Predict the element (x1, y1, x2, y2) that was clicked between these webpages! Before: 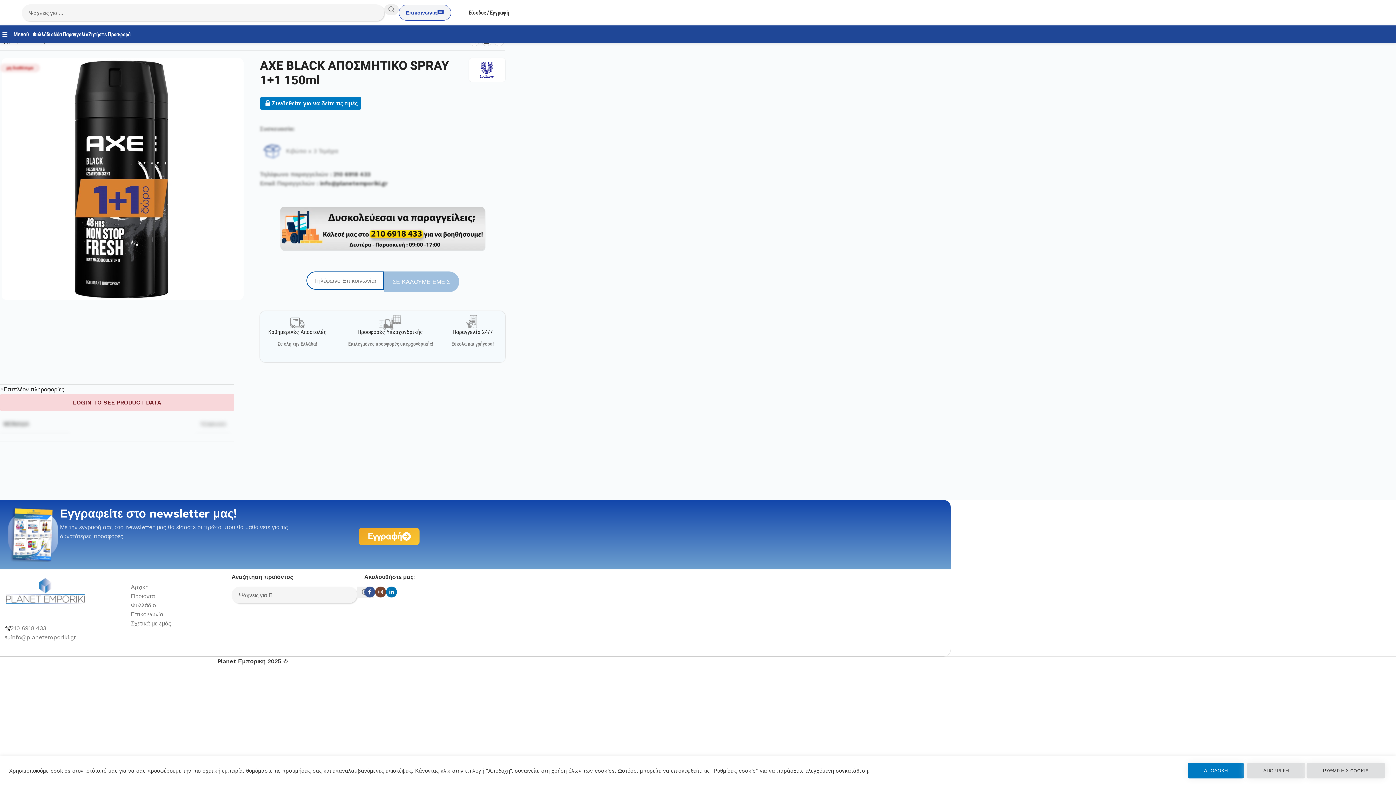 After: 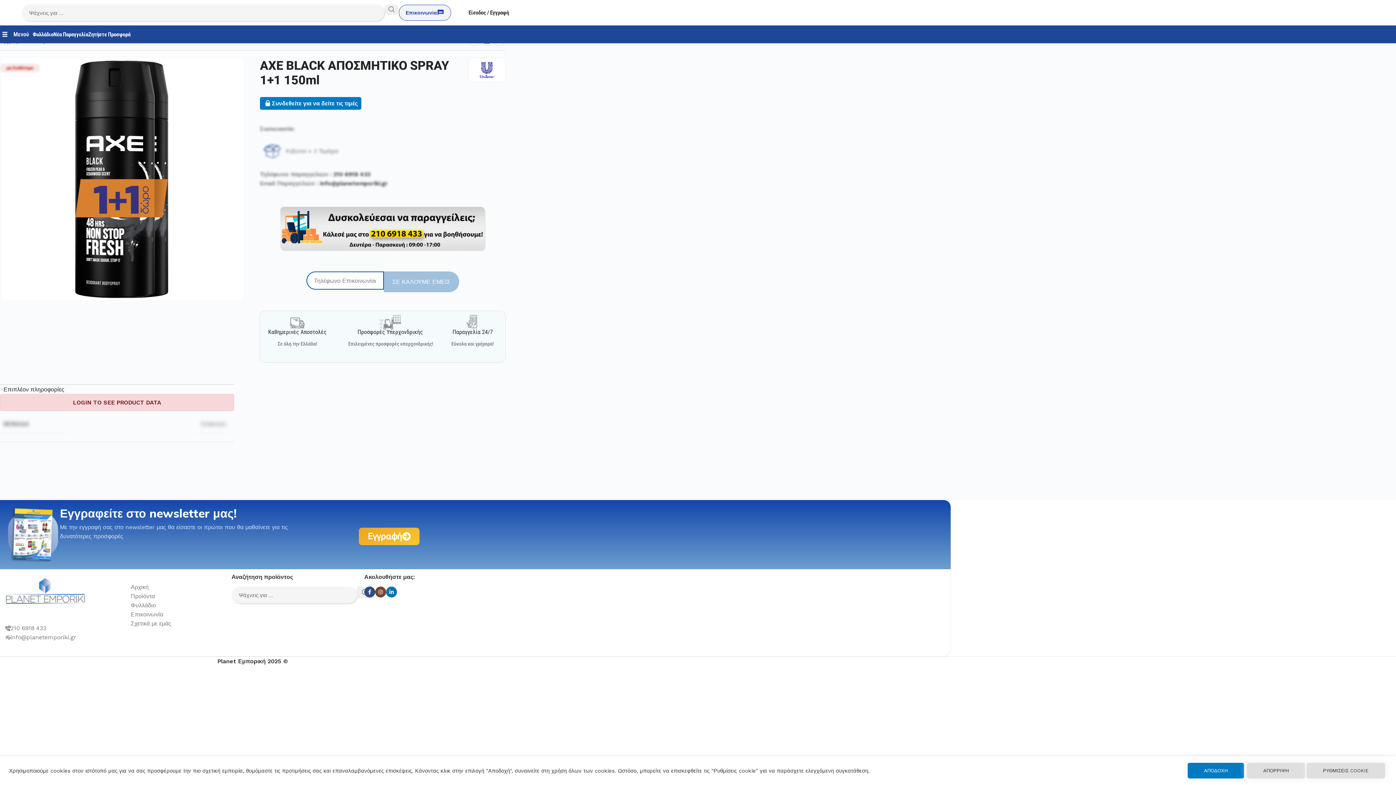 Action: bbox: (364, 587, 375, 597) label: Facebook social link